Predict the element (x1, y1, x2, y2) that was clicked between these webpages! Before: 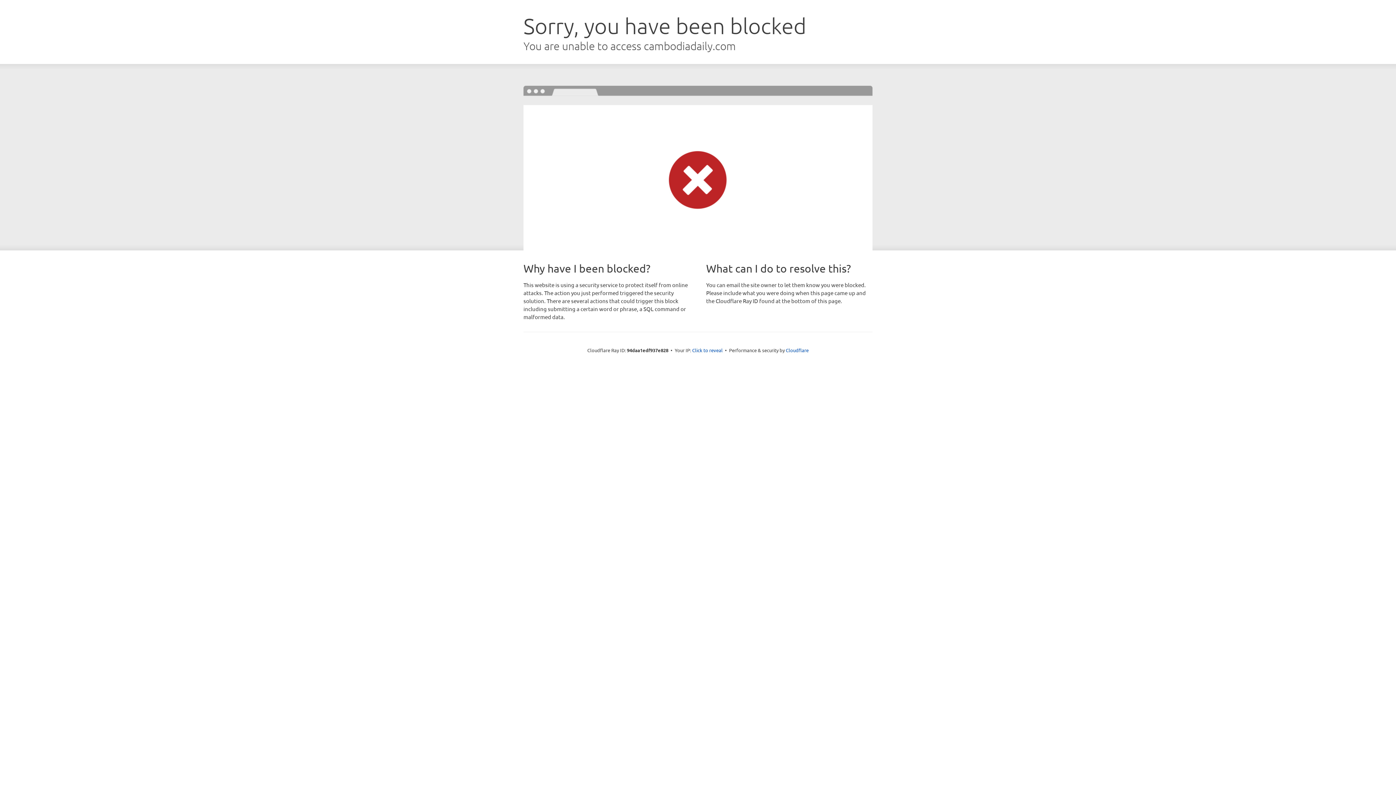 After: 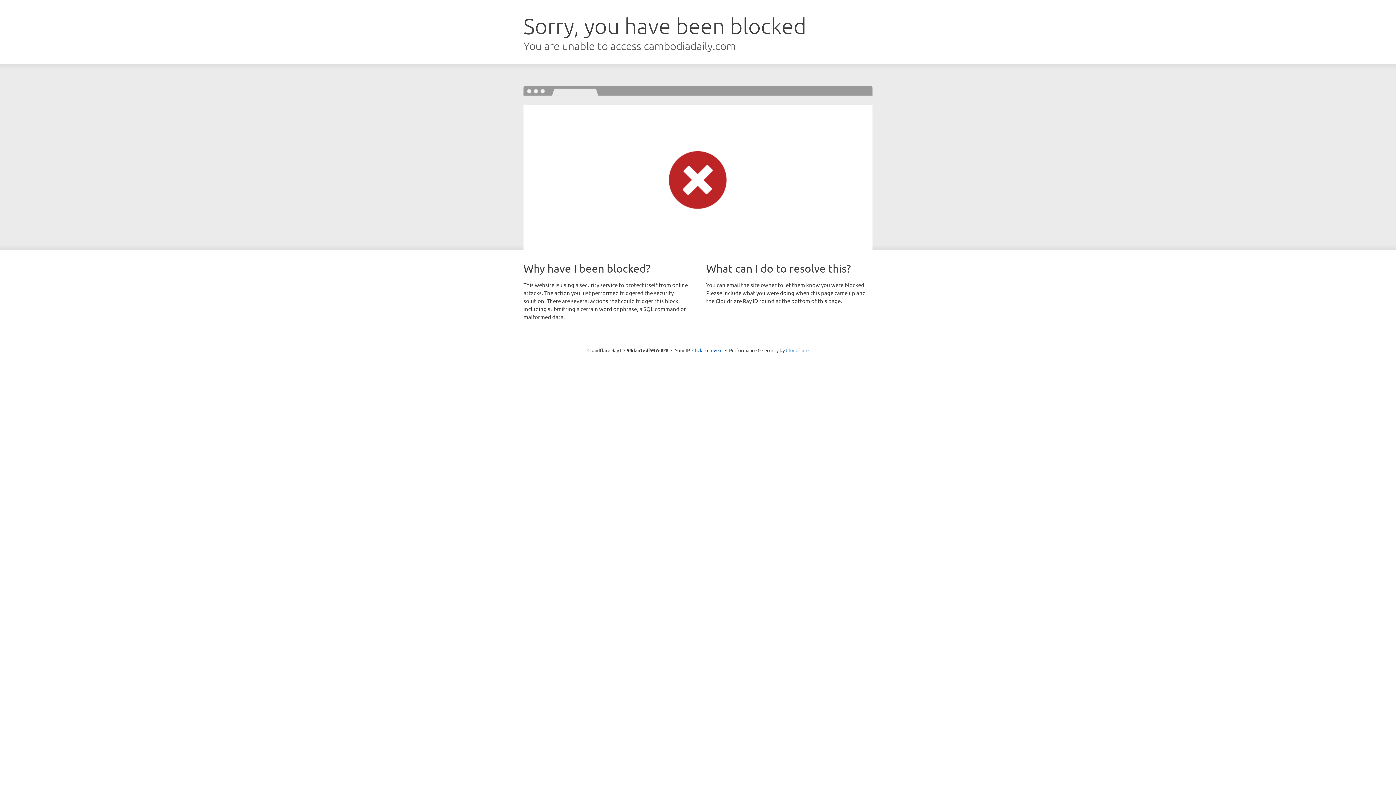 Action: bbox: (786, 347, 808, 353) label: Cloudflare